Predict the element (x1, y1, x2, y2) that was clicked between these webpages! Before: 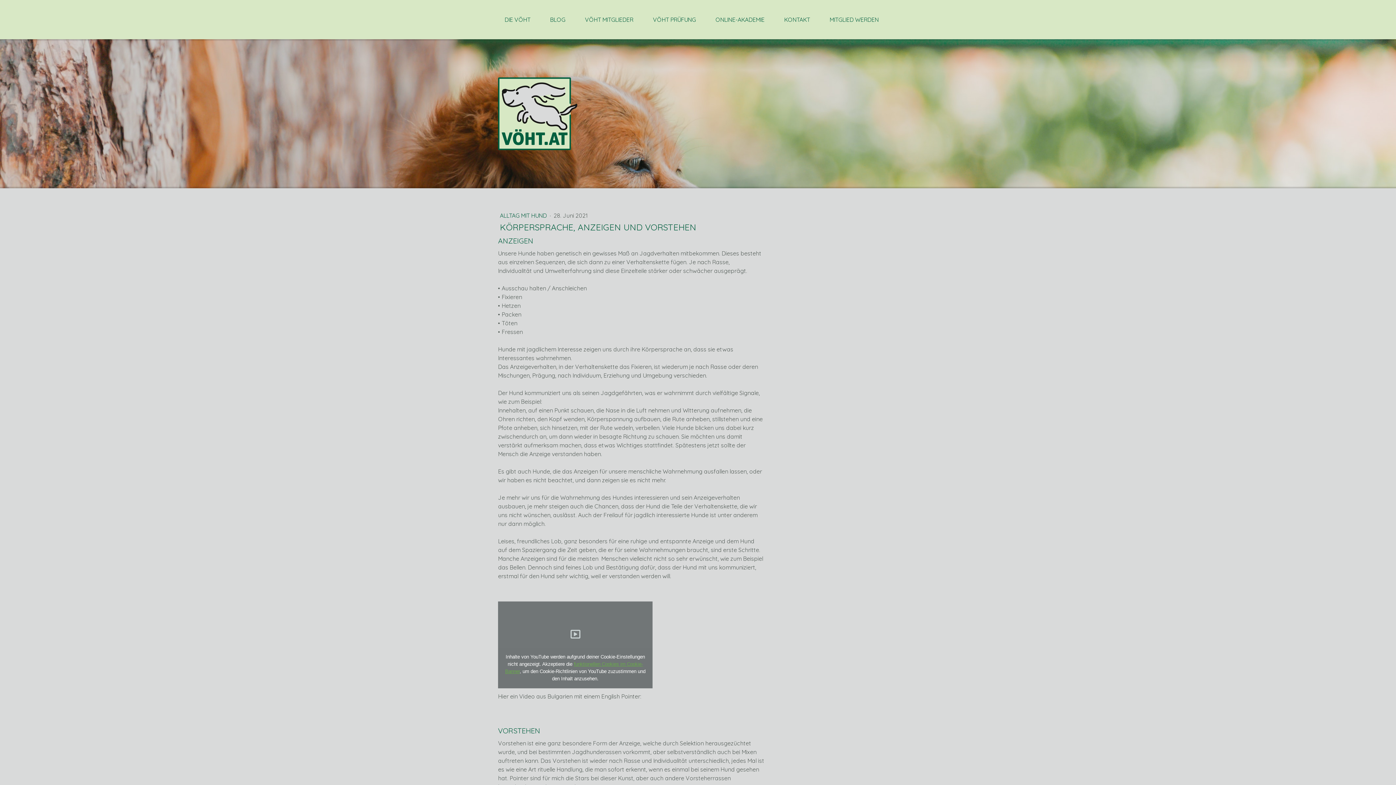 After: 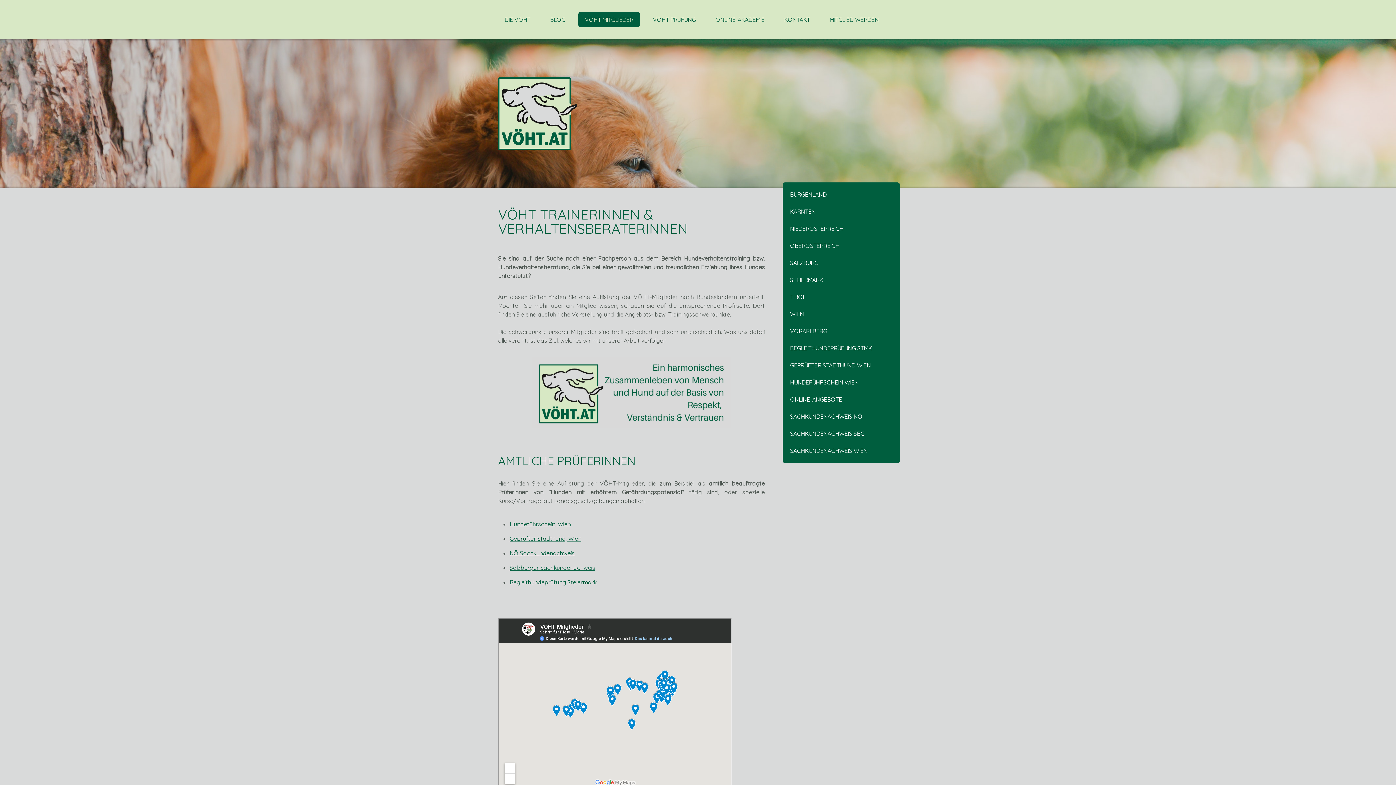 Action: bbox: (578, 12, 640, 27) label: VÖHT MITGLIEDER